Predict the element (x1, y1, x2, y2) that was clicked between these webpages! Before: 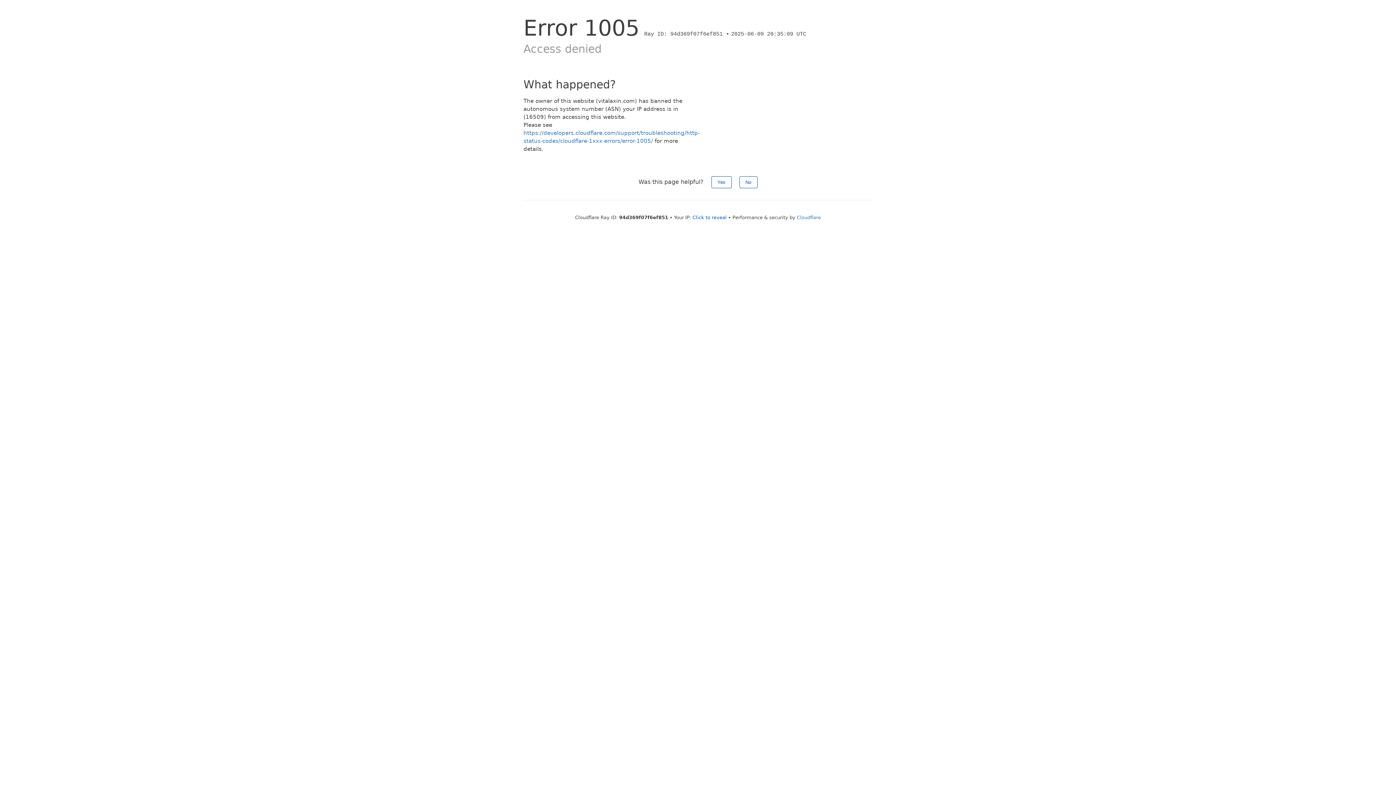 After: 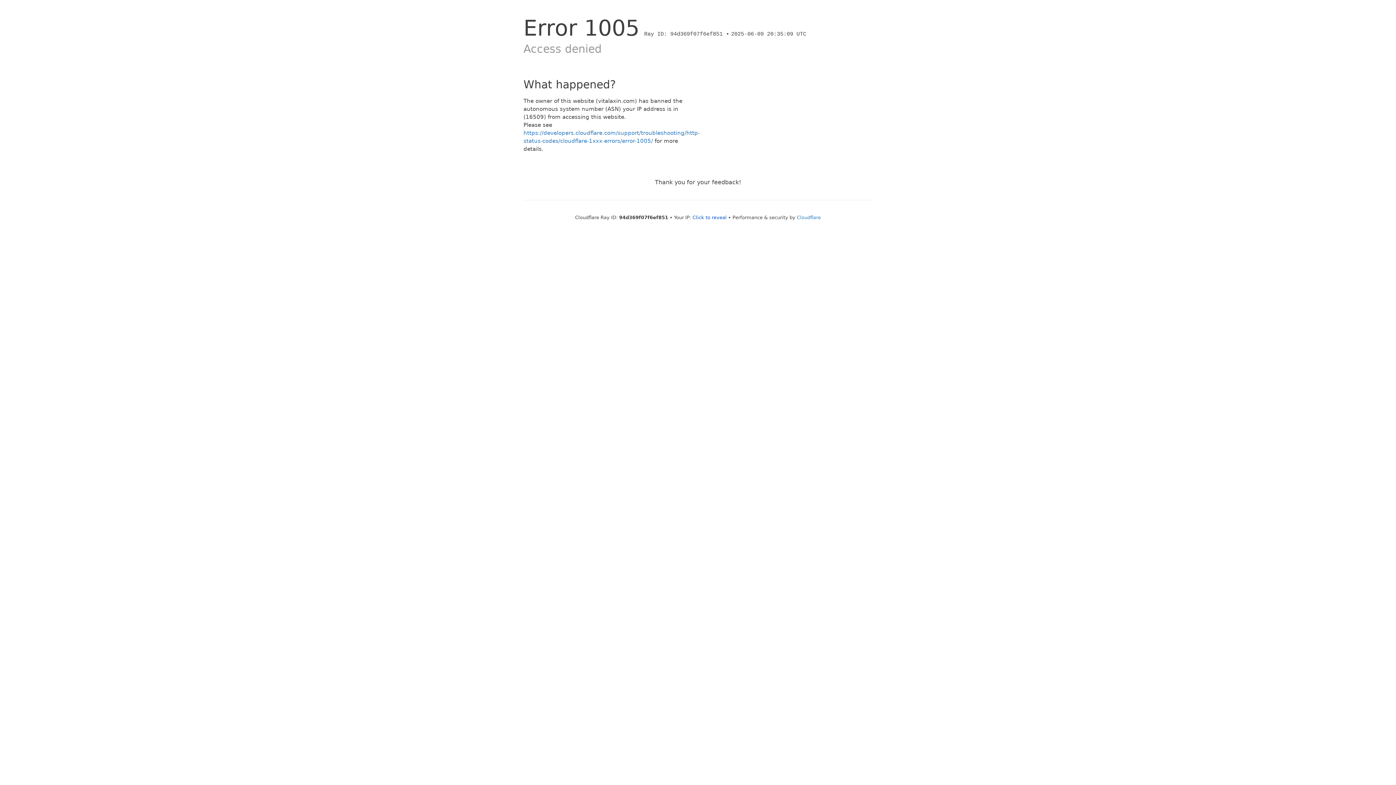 Action: label: Yes bbox: (711, 176, 731, 188)